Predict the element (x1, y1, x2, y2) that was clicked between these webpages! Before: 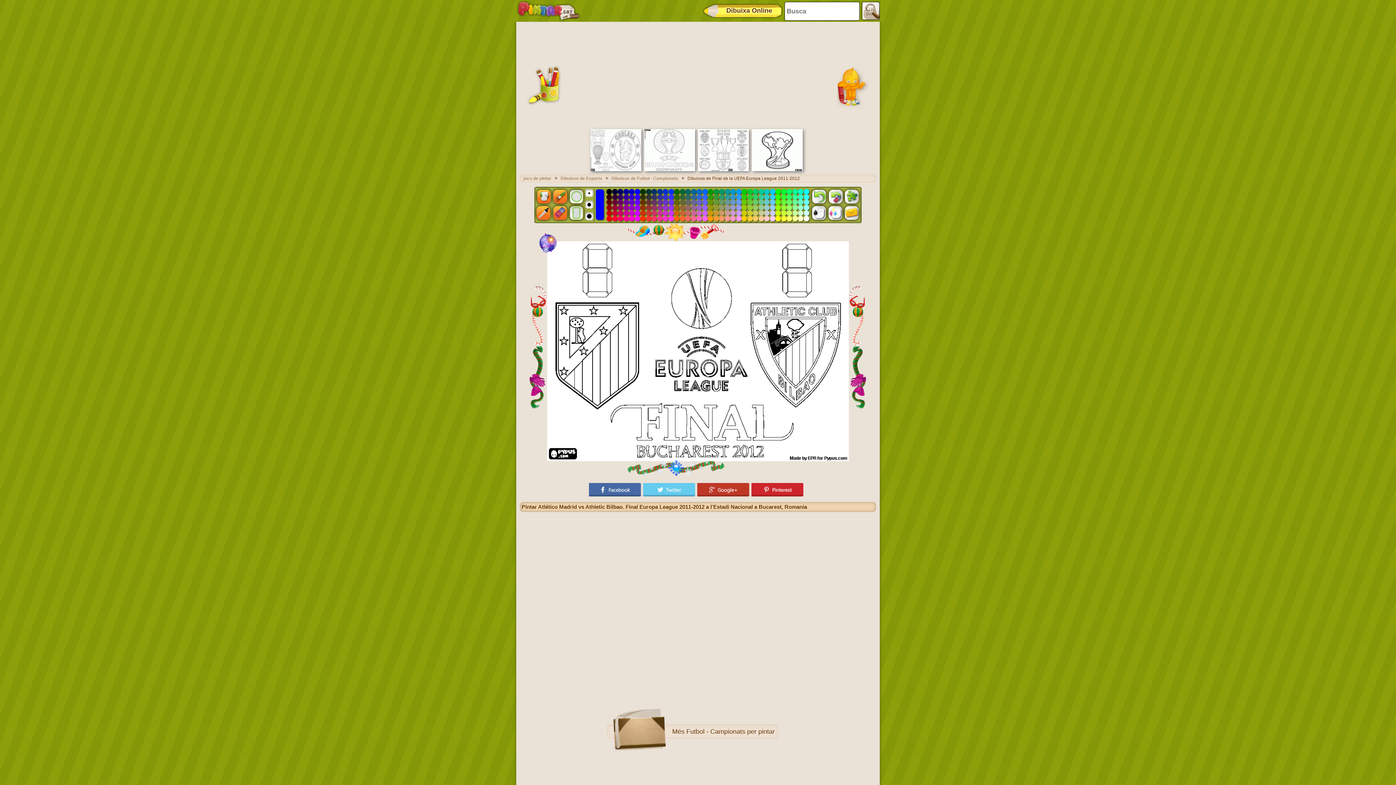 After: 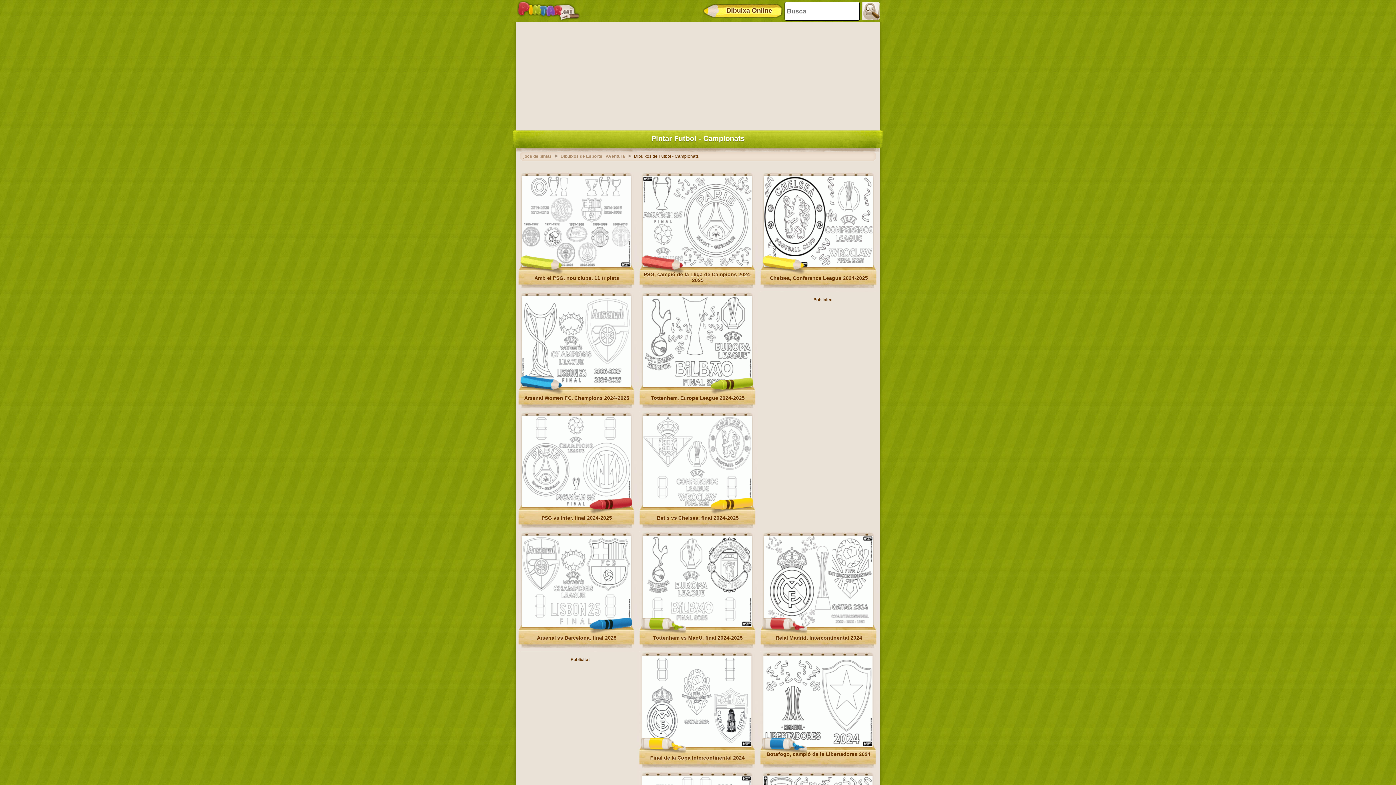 Action: bbox: (686, 658, 774, 665) label: Futbol - Campionats per pintar